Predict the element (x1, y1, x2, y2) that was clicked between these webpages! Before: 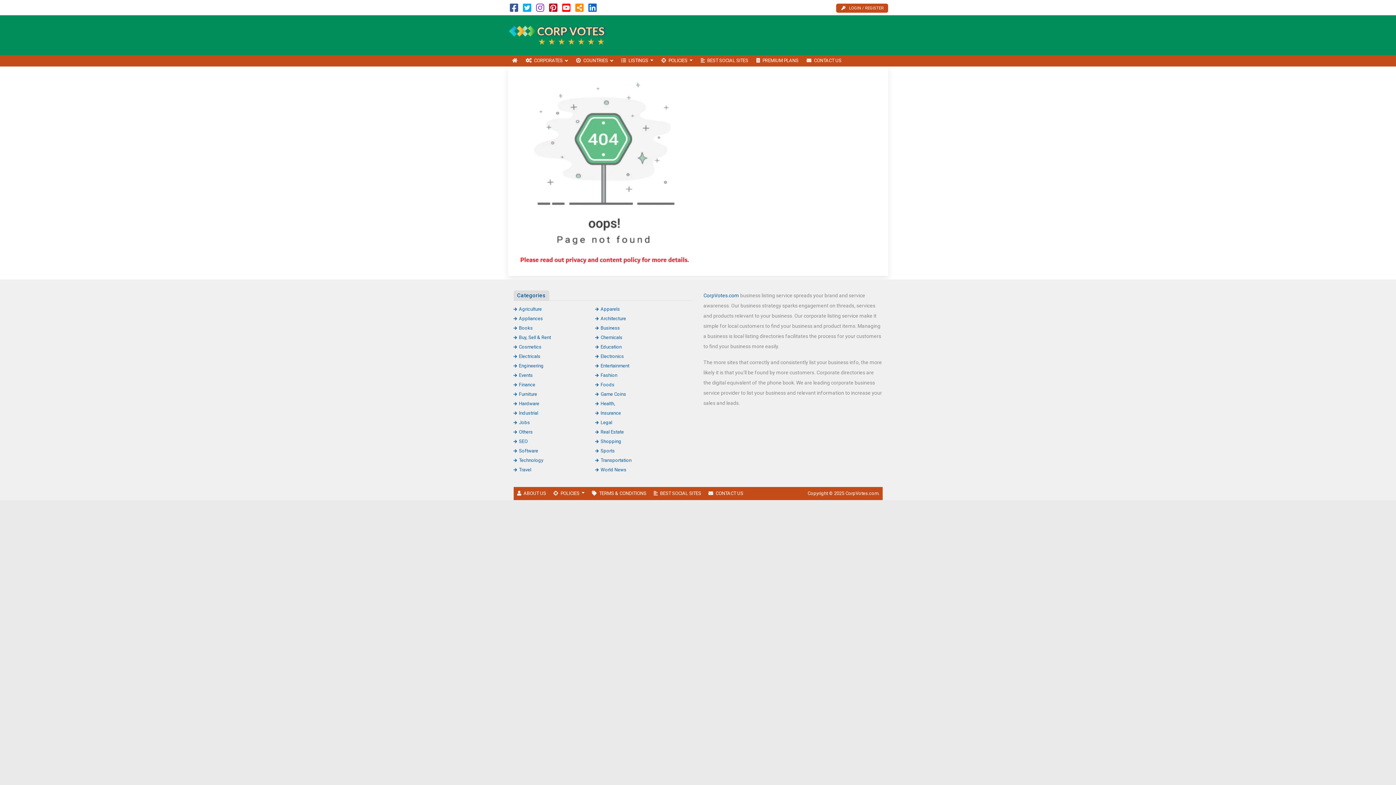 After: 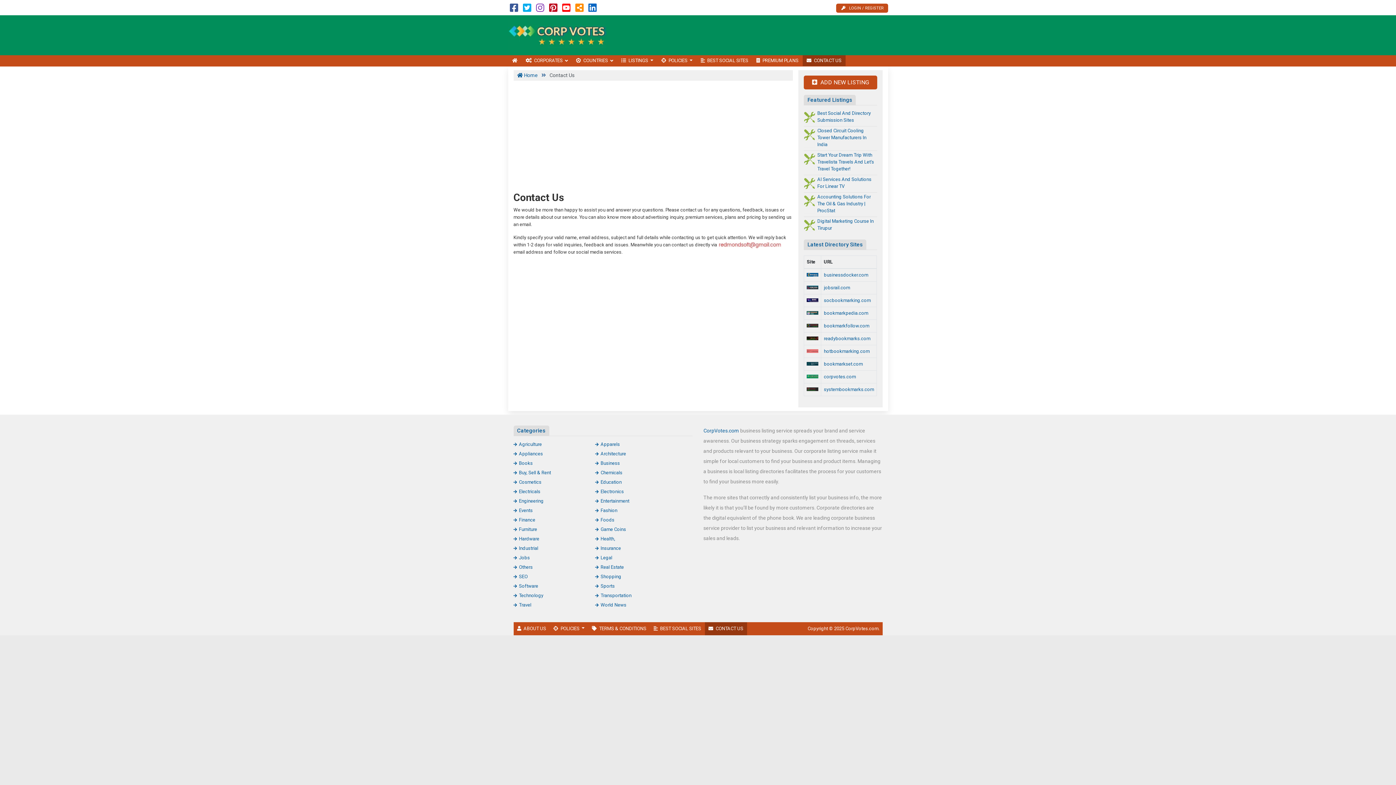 Action: bbox: (802, 55, 845, 66) label: CONTACT US